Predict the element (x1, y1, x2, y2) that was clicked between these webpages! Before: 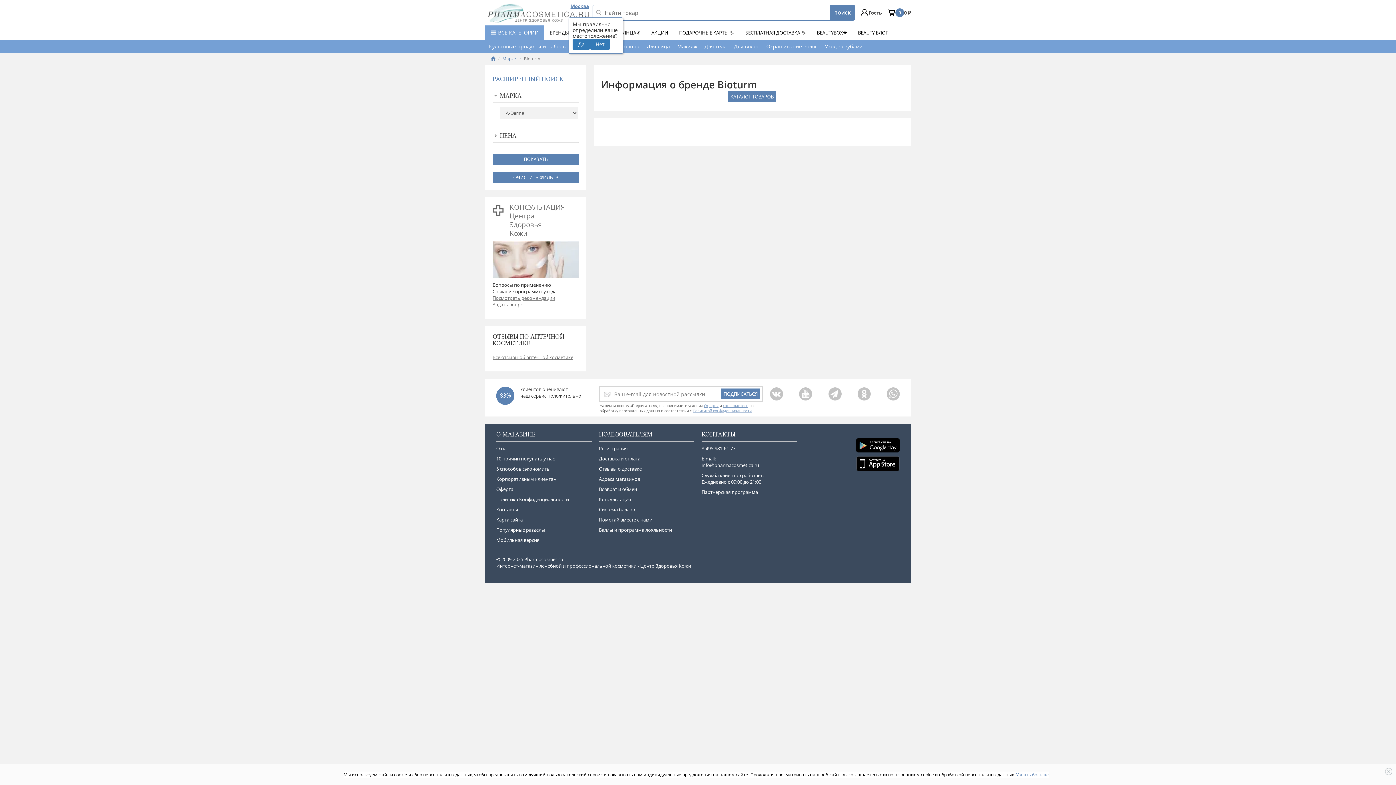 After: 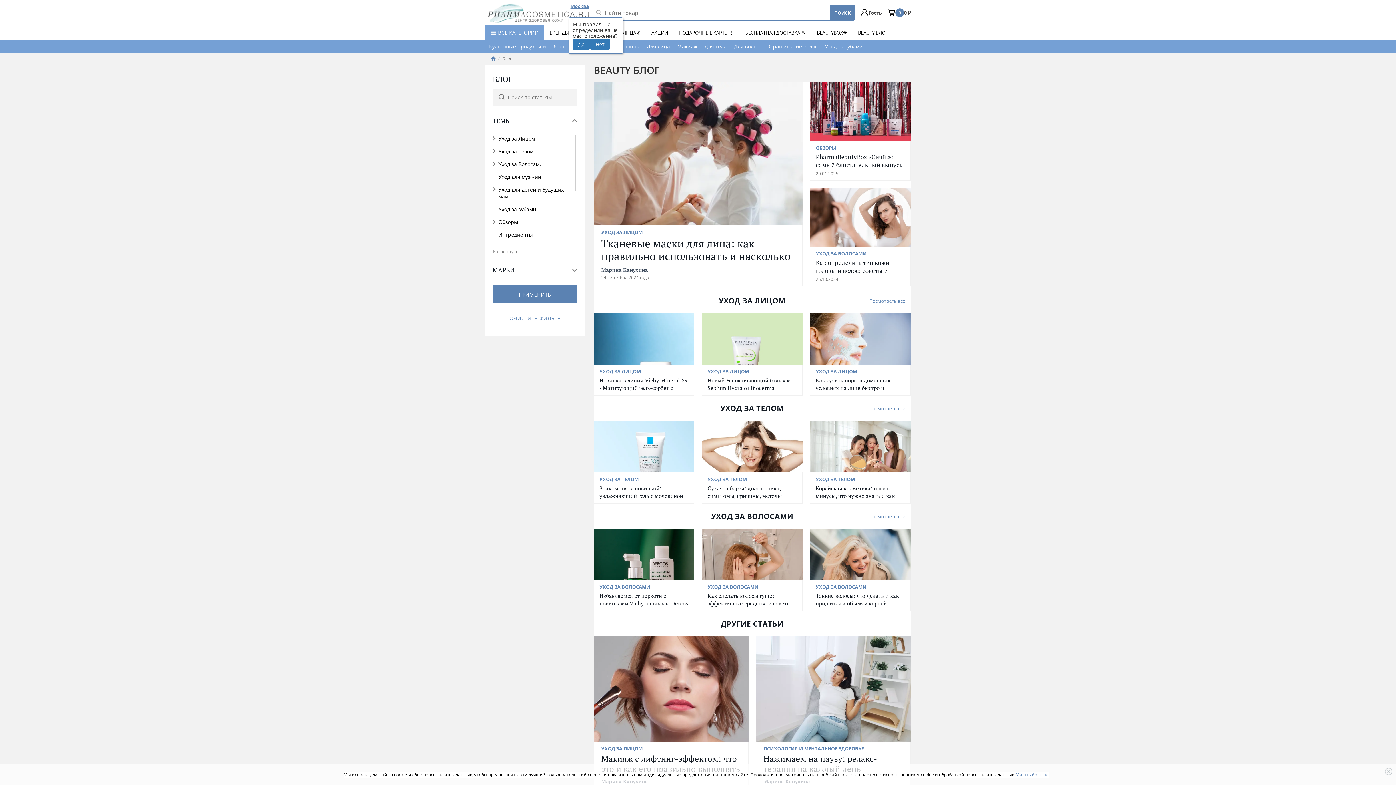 Action: label: BEAUTY БЛОГ bbox: (852, 25, 893, 40)